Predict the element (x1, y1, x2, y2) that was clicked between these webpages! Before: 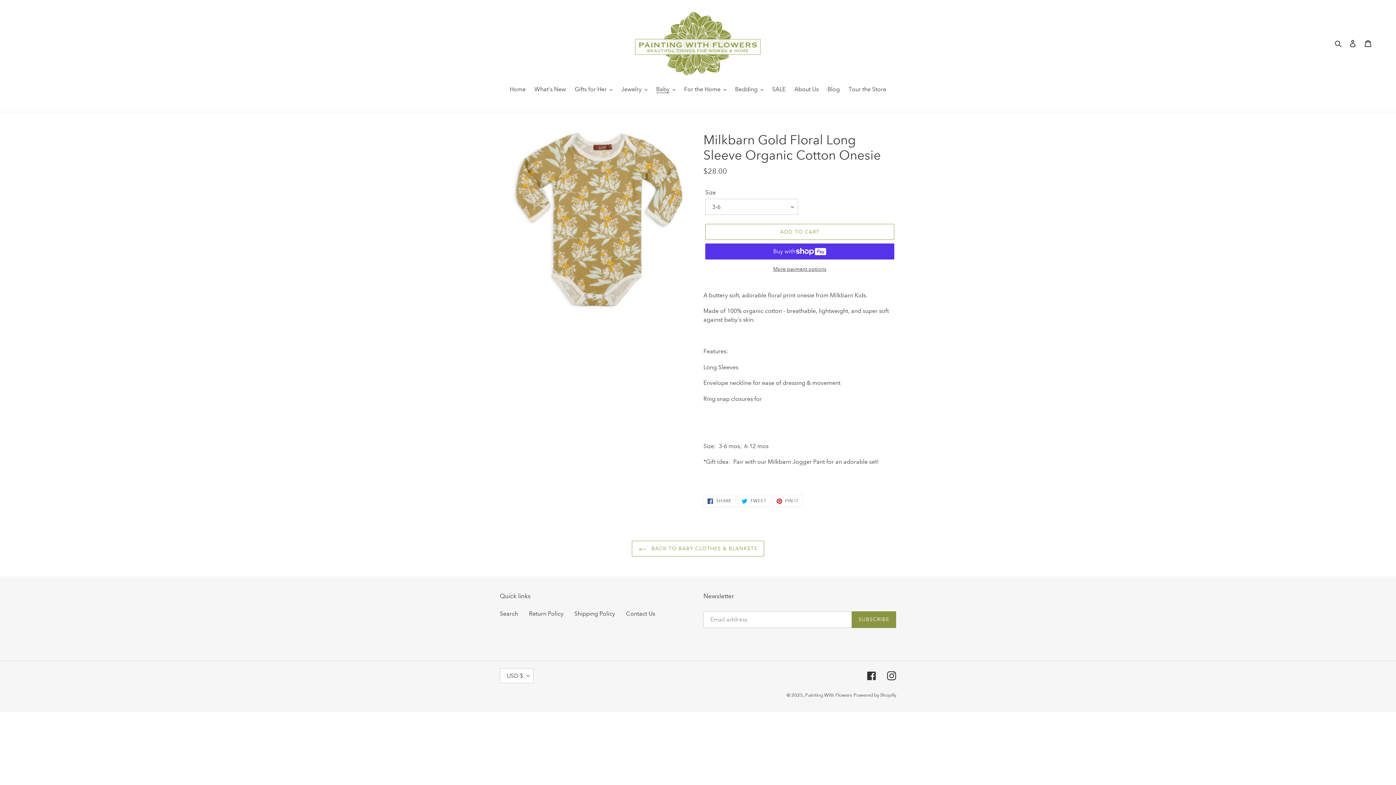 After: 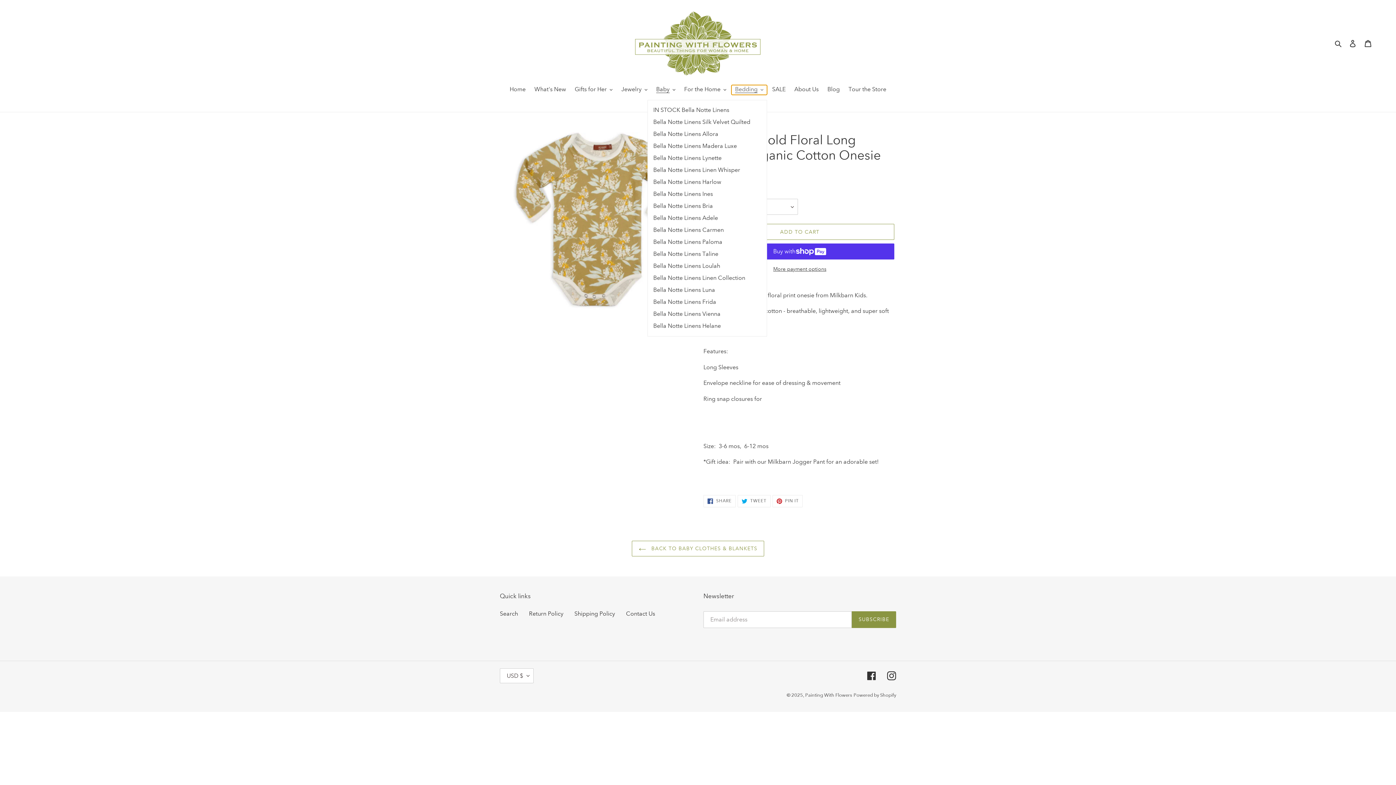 Action: bbox: (731, 85, 767, 94) label: Bedding